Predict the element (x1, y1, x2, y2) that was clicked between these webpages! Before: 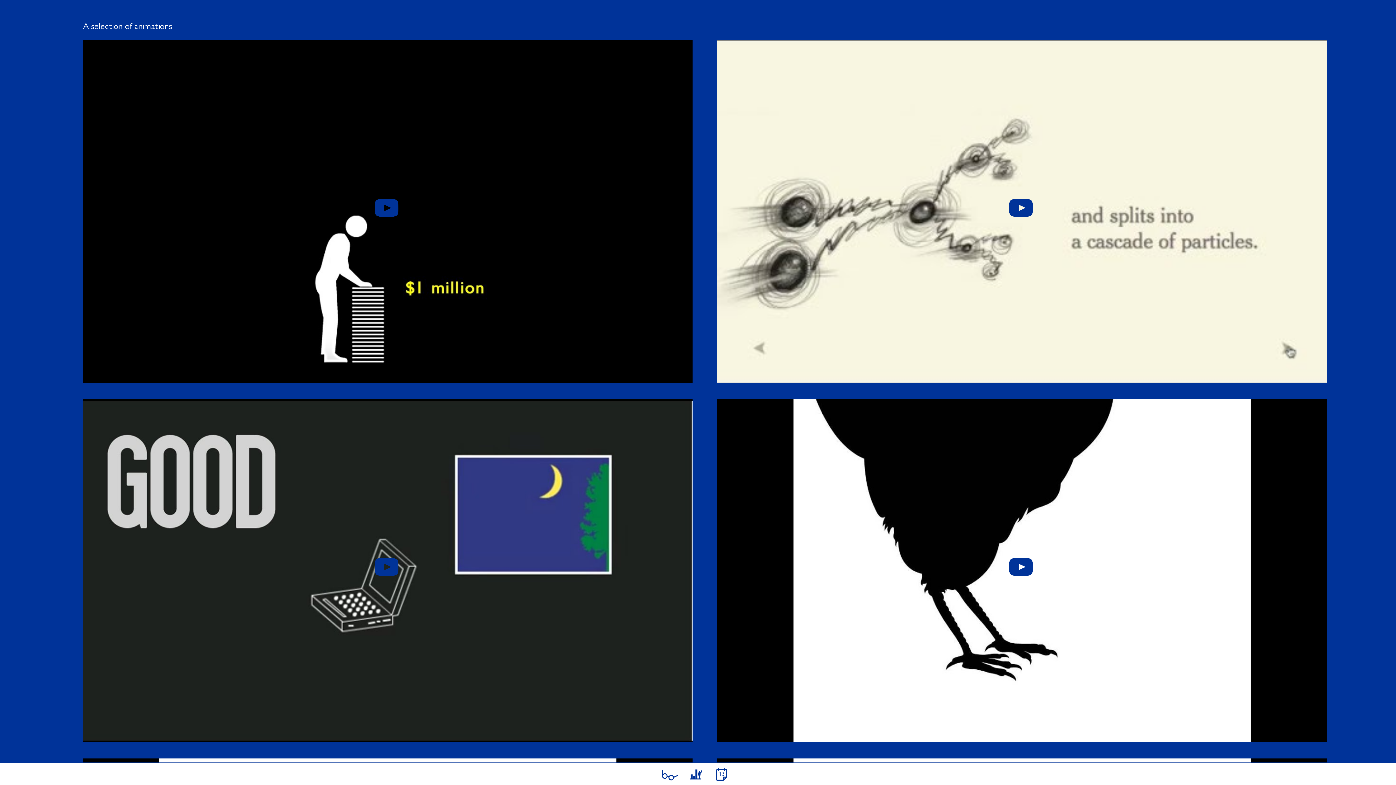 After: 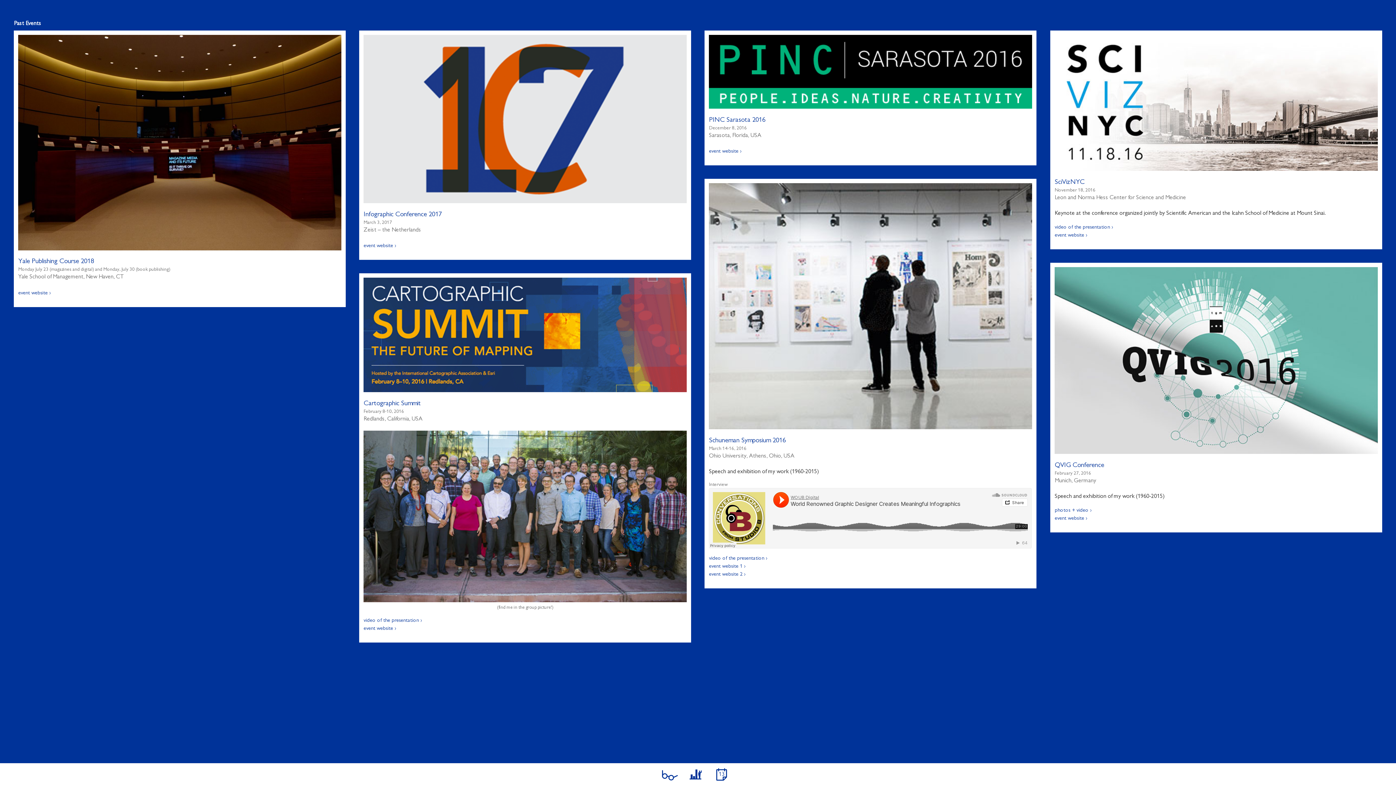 Action: bbox: (713, 766, 729, 782) label: 13